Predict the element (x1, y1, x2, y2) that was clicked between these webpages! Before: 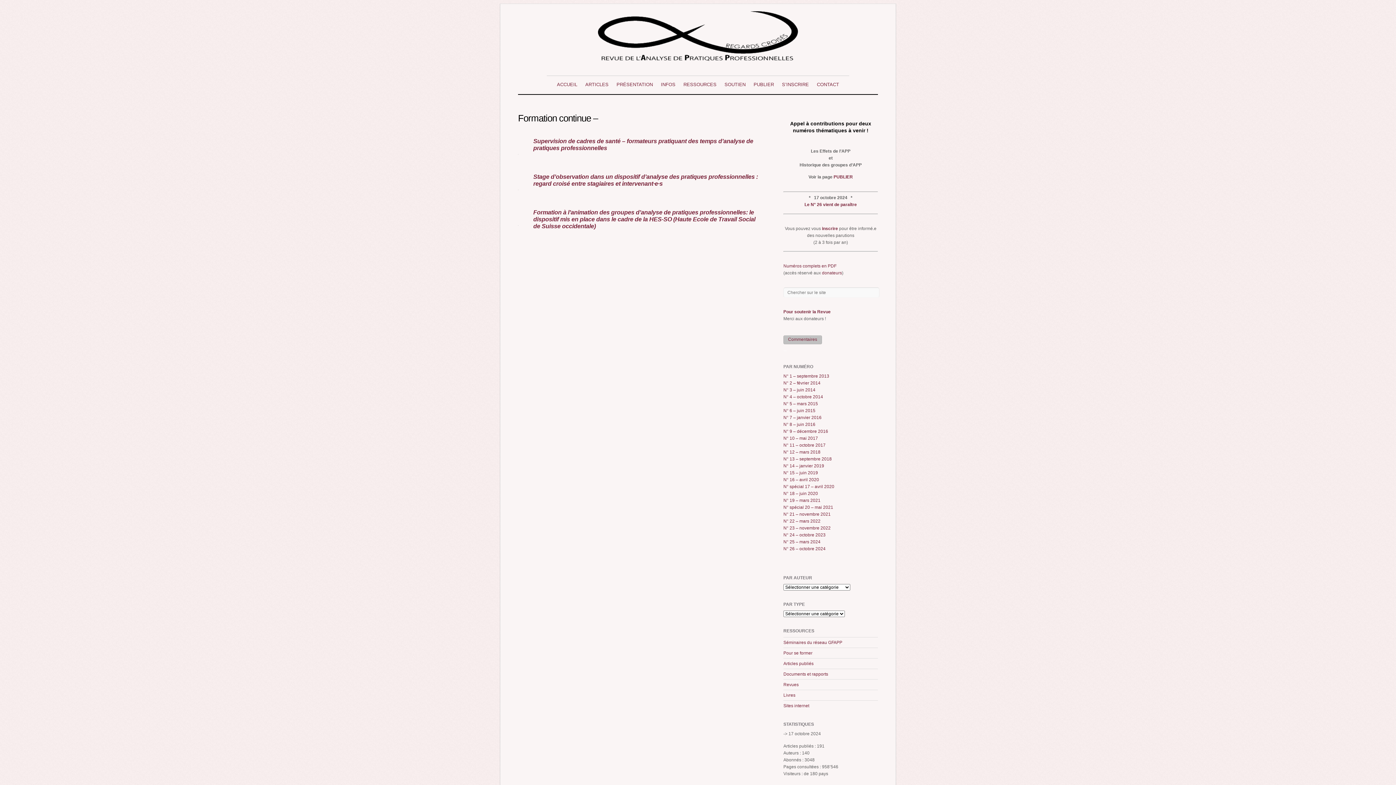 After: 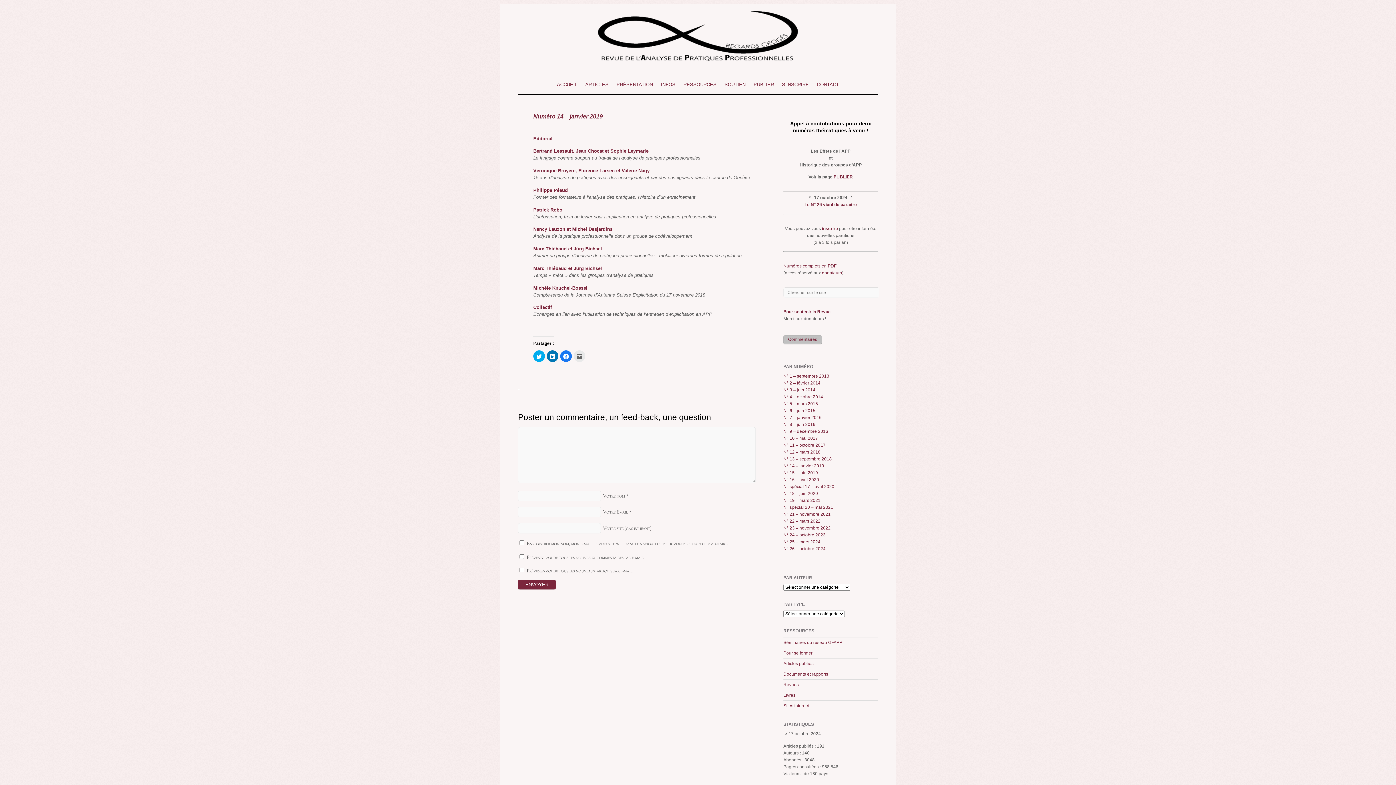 Action: bbox: (783, 463, 824, 468) label: N° 14 – janvier 2019